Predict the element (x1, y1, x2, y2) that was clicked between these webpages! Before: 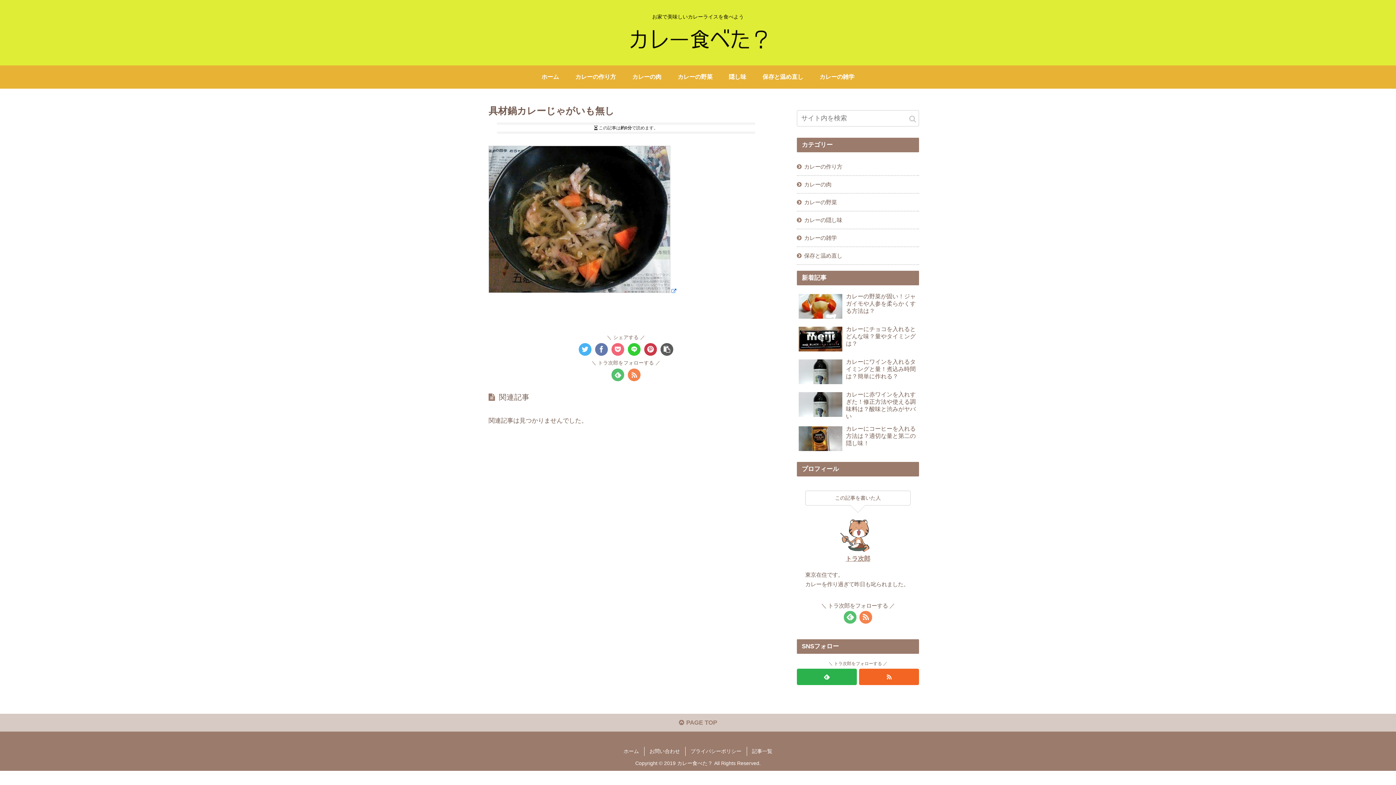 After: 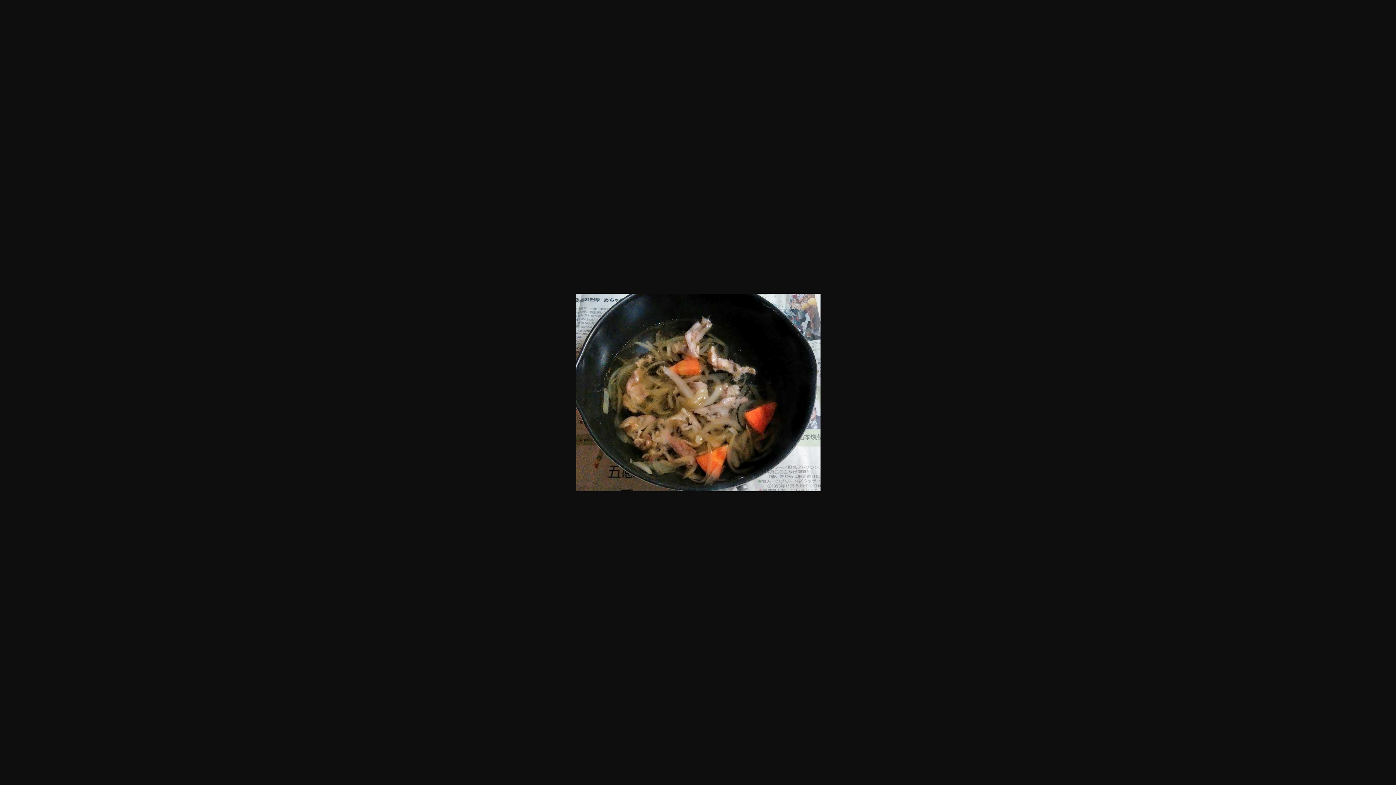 Action: bbox: (488, 287, 676, 294)